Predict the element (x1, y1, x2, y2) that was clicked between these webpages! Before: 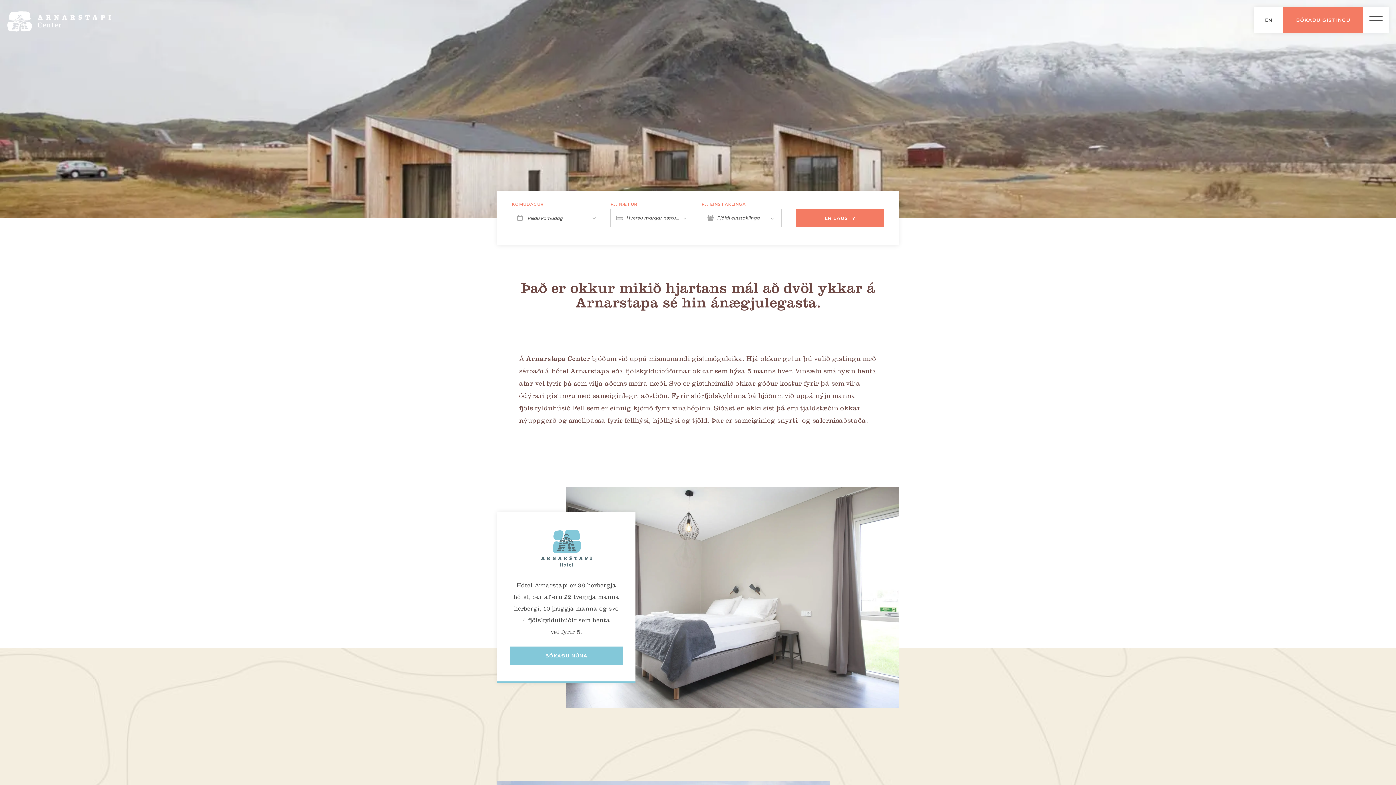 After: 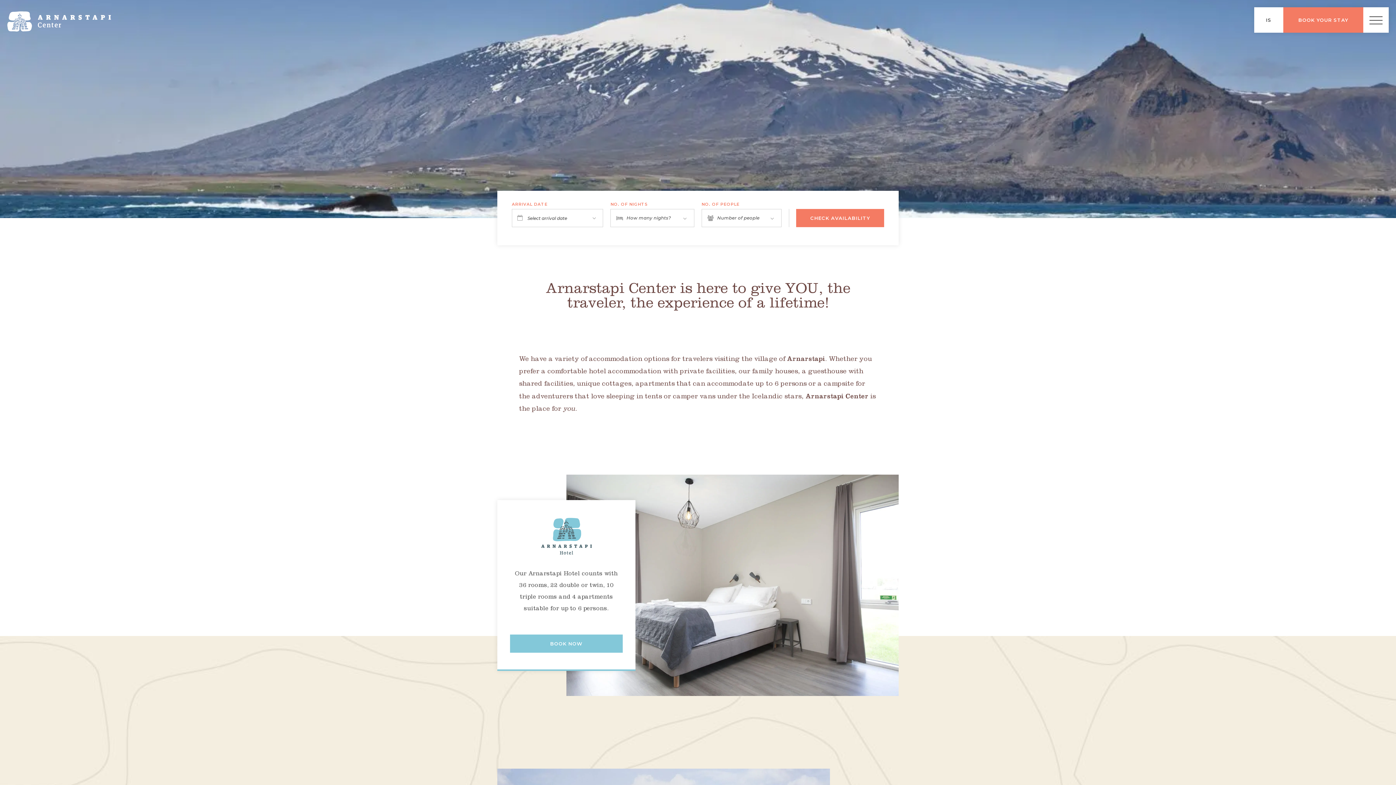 Action: label: EN bbox: (1254, 7, 1283, 32)